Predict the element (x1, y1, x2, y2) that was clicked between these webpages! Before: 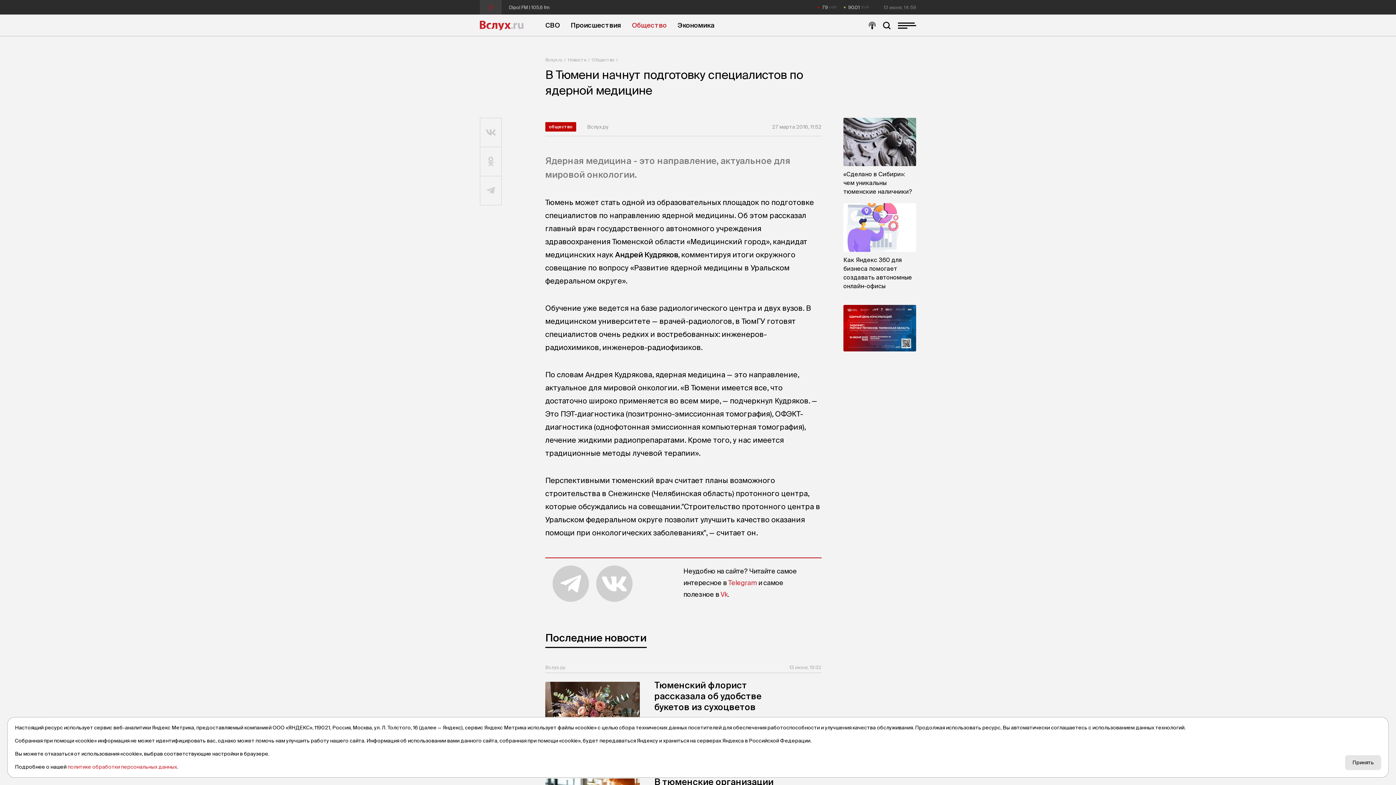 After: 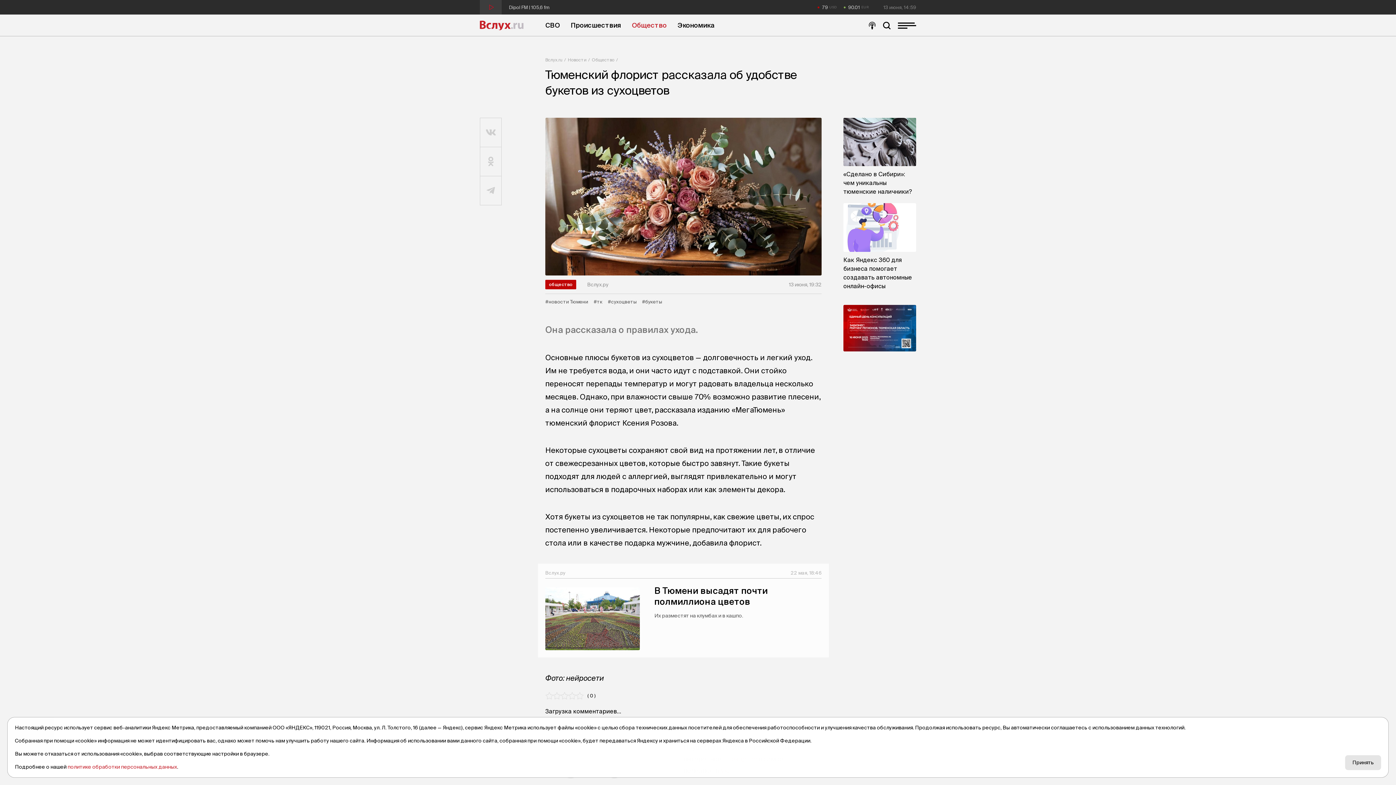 Action: bbox: (545, 682, 821, 745) label: Тюменский флорист рассказала об удобстве букетов из сухоцветов
Она рассказала о правилах ухода.
#новости Тюмени
#тк
#сухоцветы
#букеты